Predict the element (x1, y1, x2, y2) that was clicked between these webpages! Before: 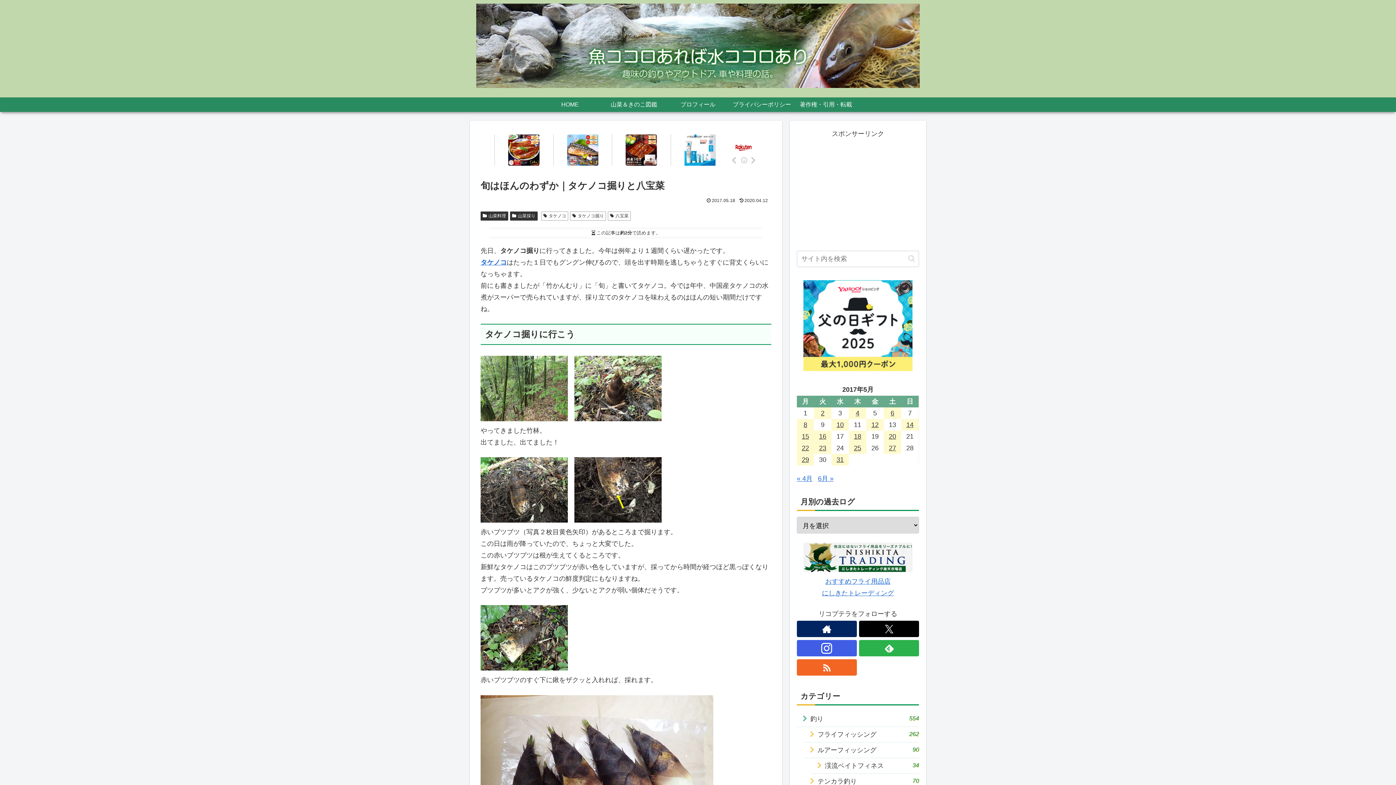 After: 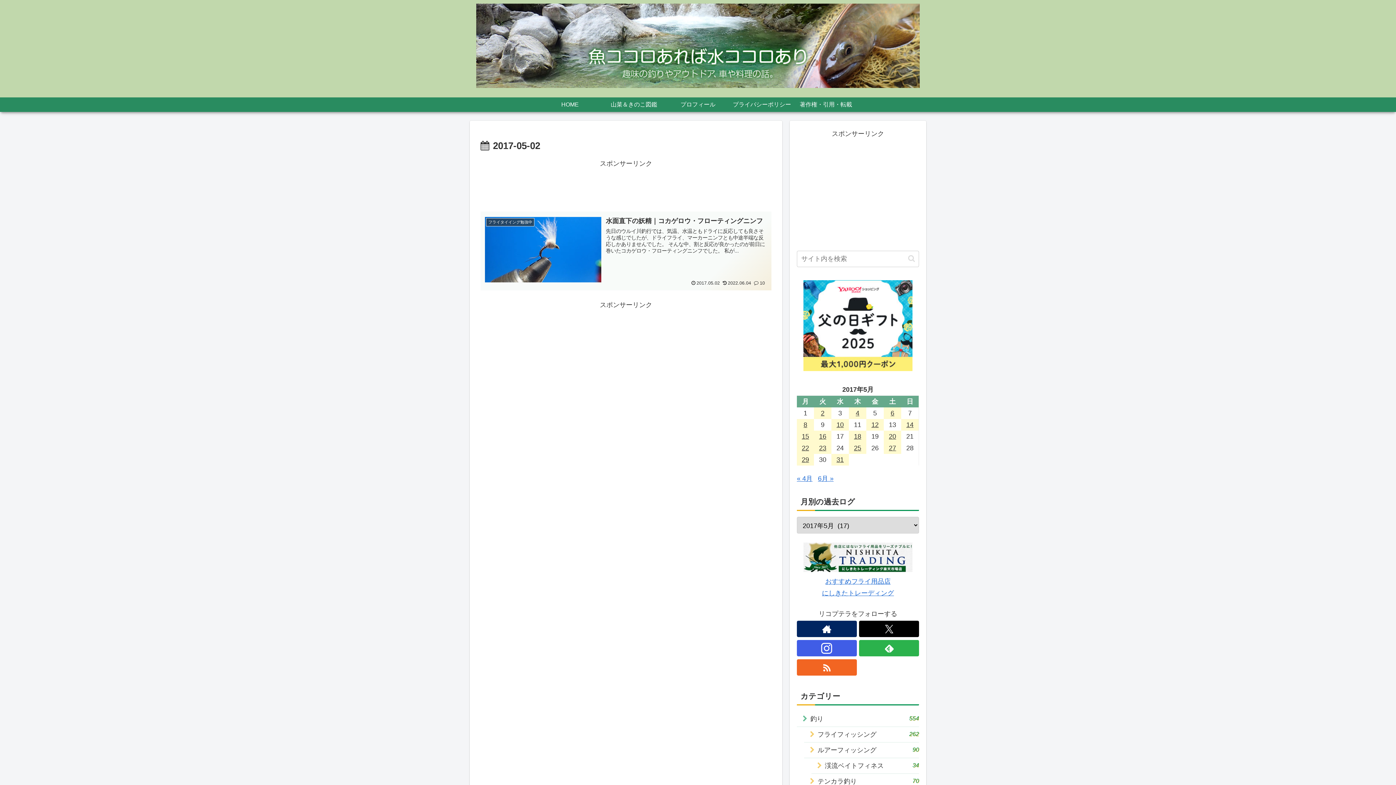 Action: bbox: (814, 407, 831, 419) label: 2017年5月2日 に投稿を公開